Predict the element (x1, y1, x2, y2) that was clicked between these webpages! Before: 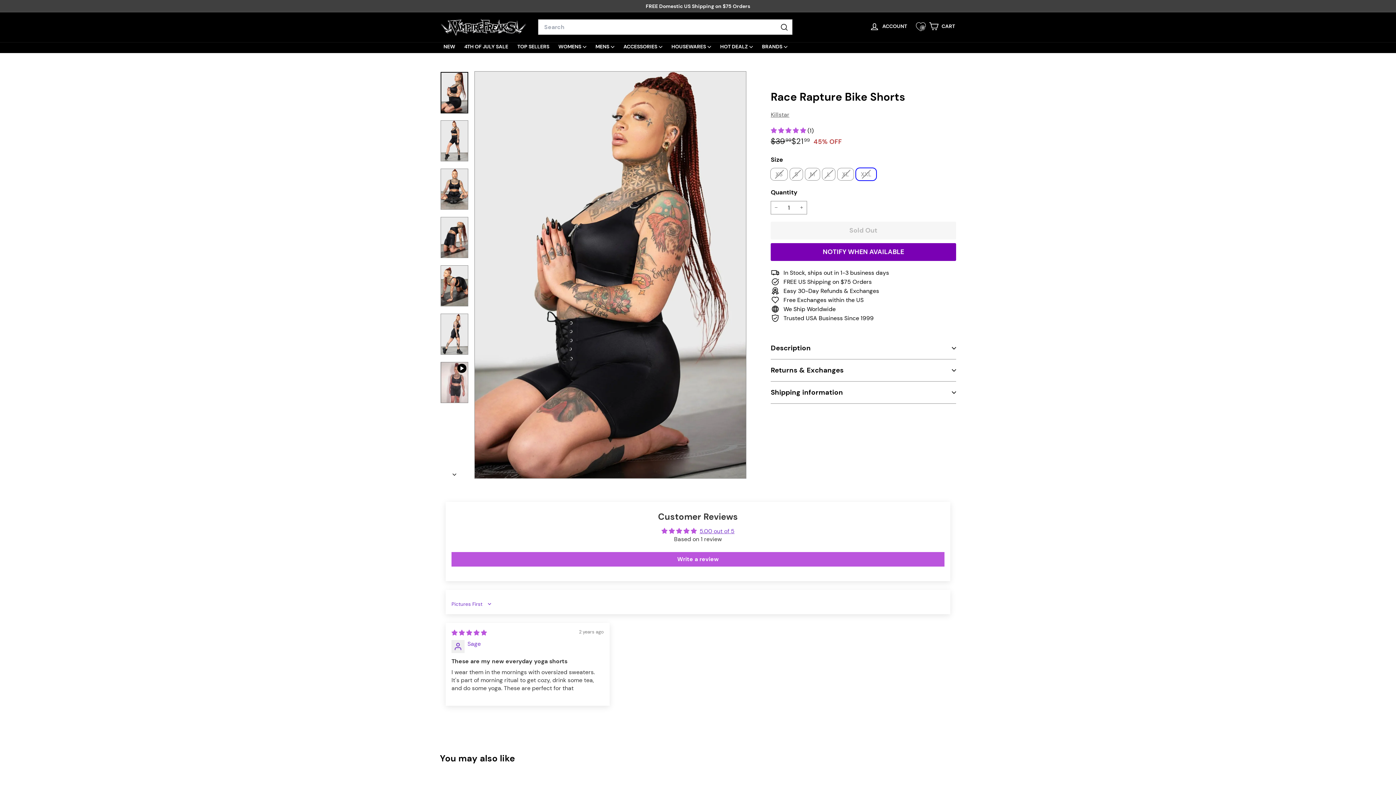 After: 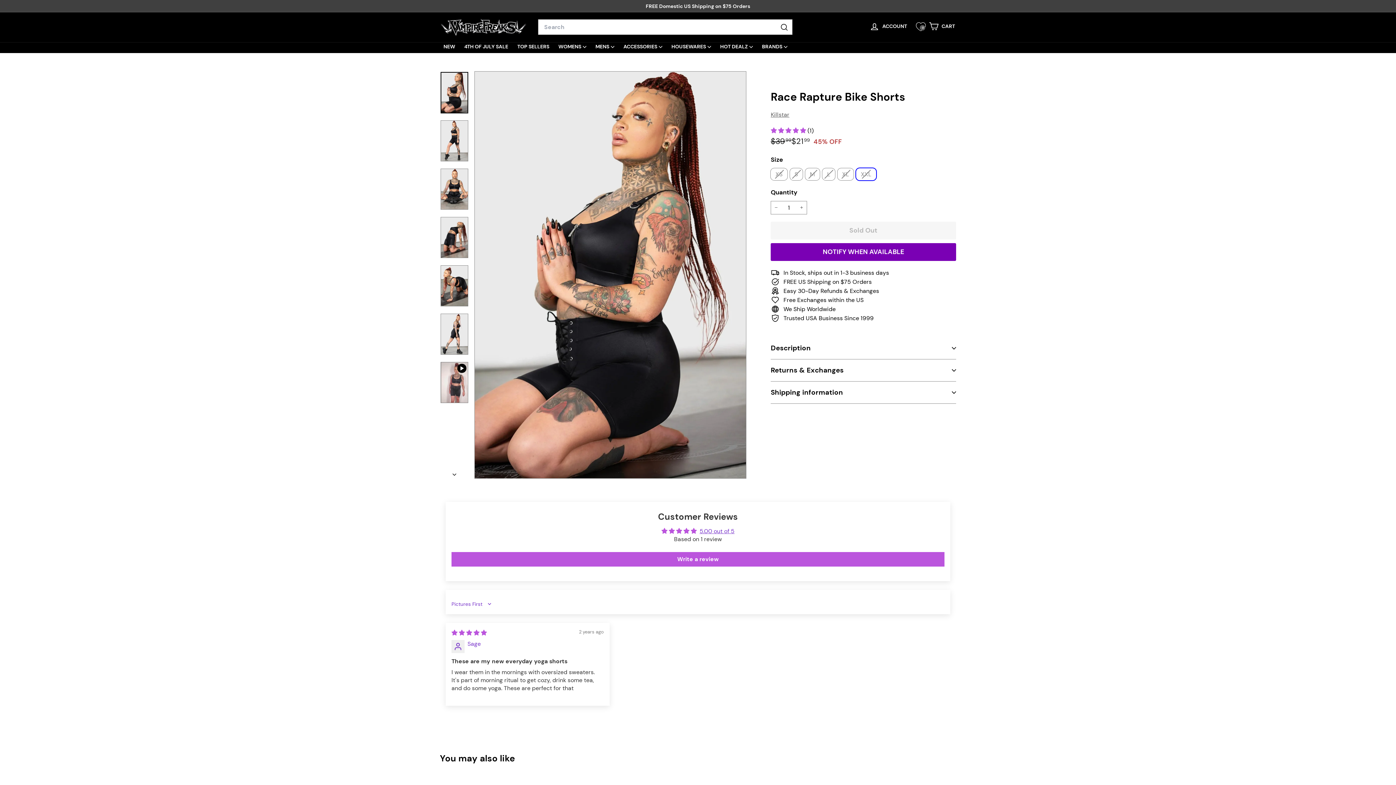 Action: bbox: (440, 71, 468, 113)